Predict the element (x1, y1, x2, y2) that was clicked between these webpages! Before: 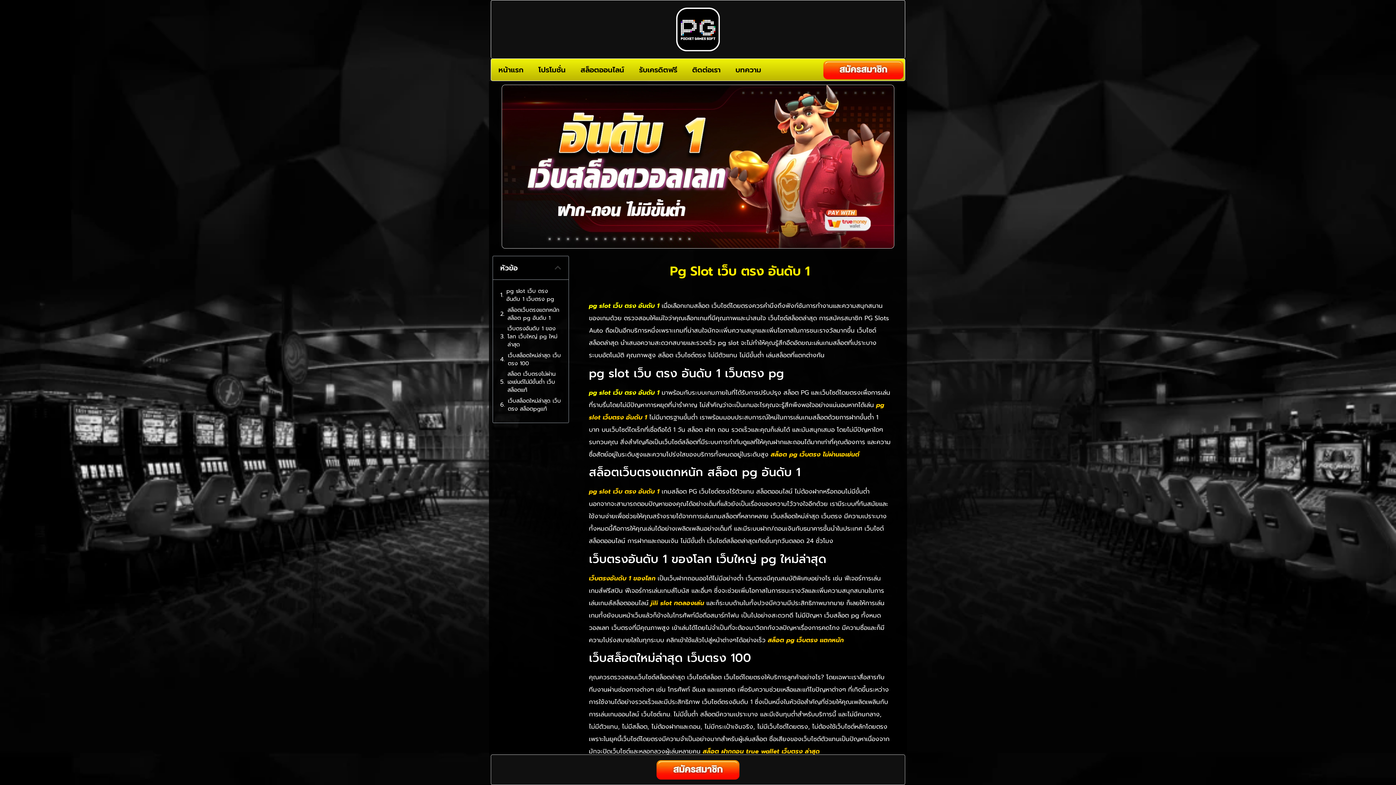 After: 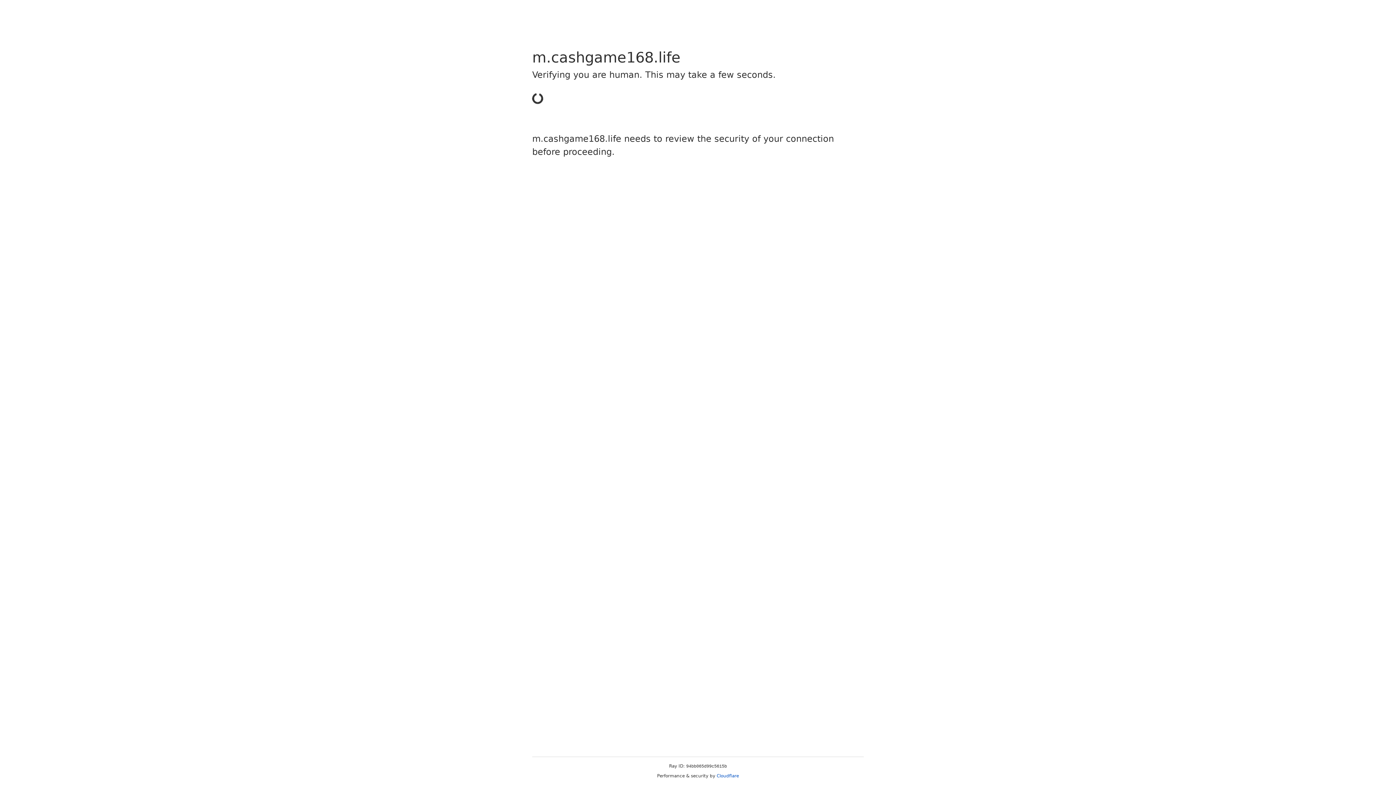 Action: bbox: (685, 61, 728, 78) label: ติดต่อเรา